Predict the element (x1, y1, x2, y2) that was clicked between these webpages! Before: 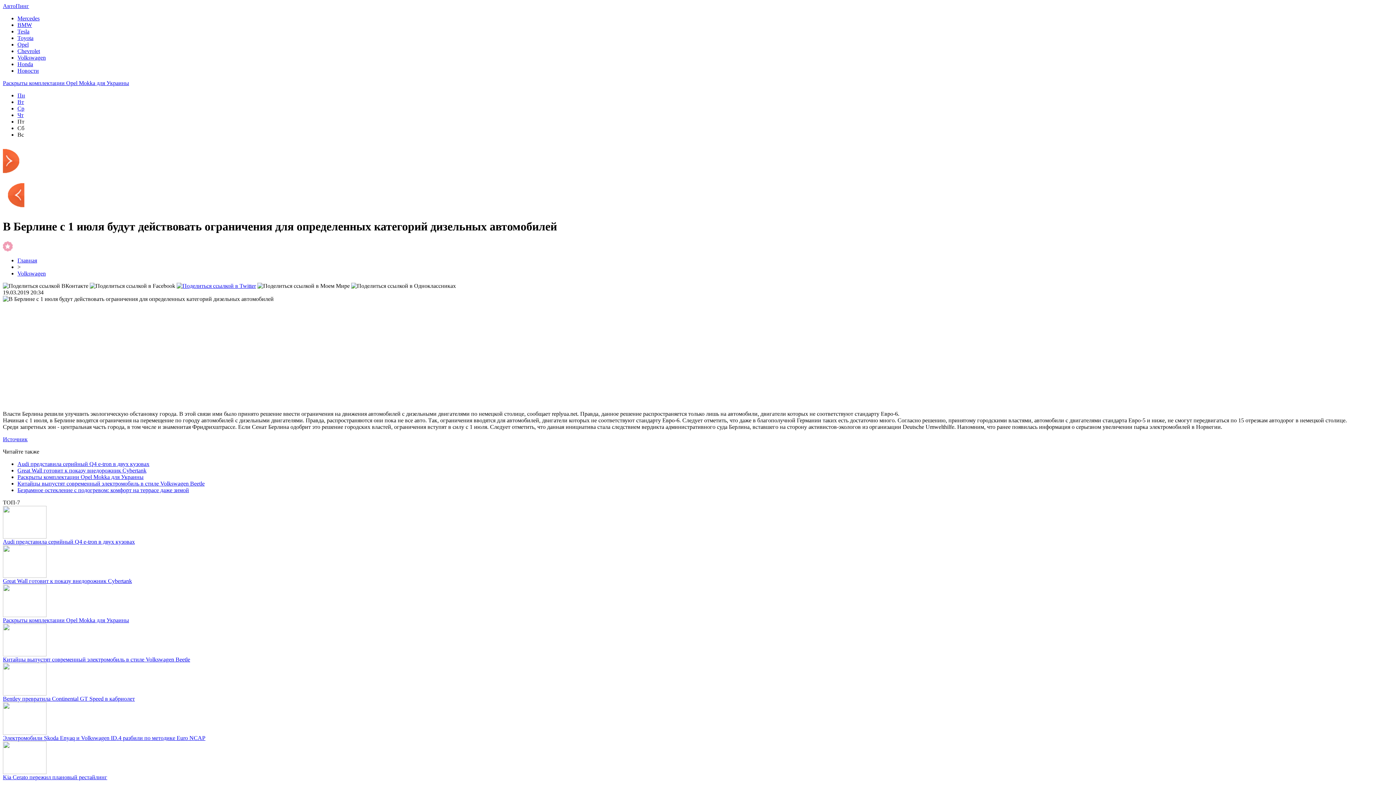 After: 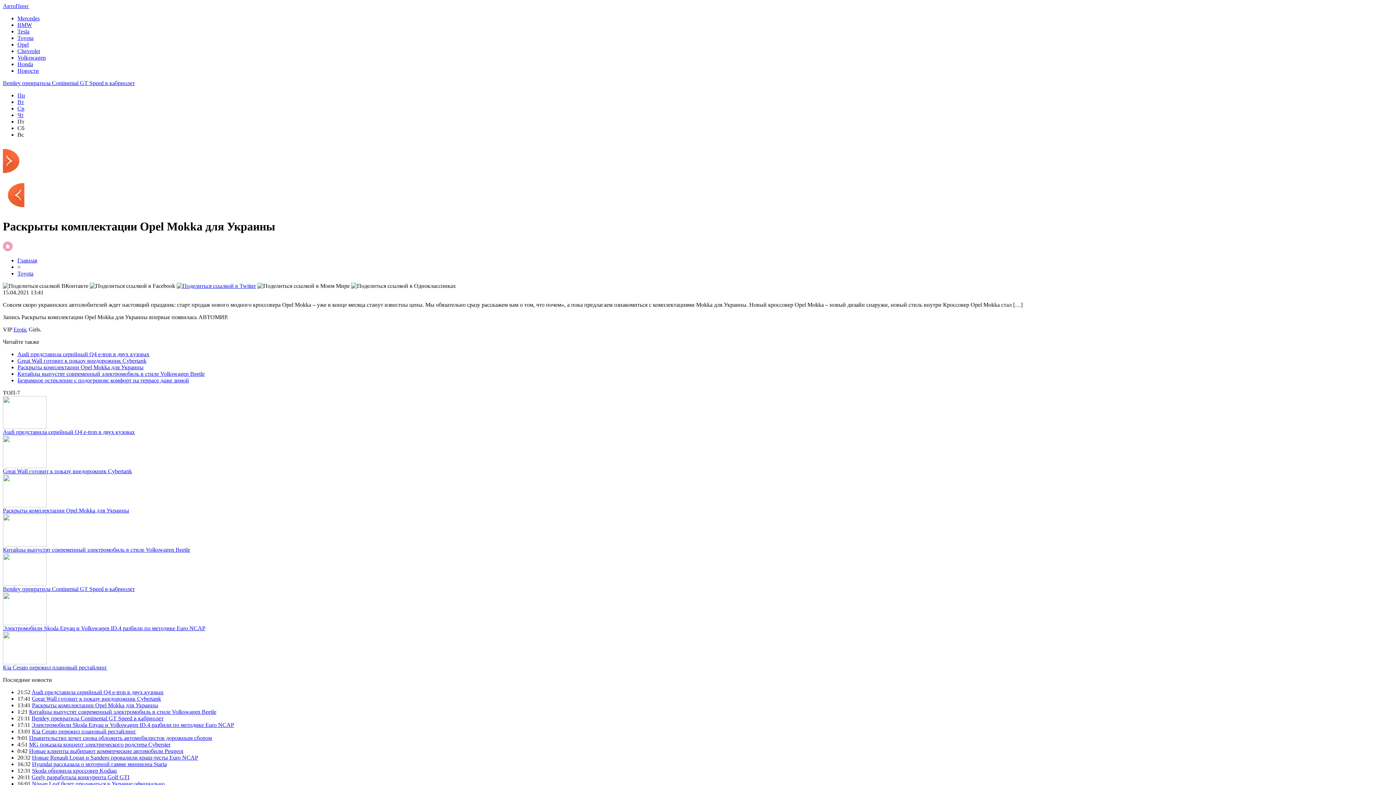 Action: bbox: (2, 617, 129, 623) label: Раскрыты комплектации Opel Mokka для Украины